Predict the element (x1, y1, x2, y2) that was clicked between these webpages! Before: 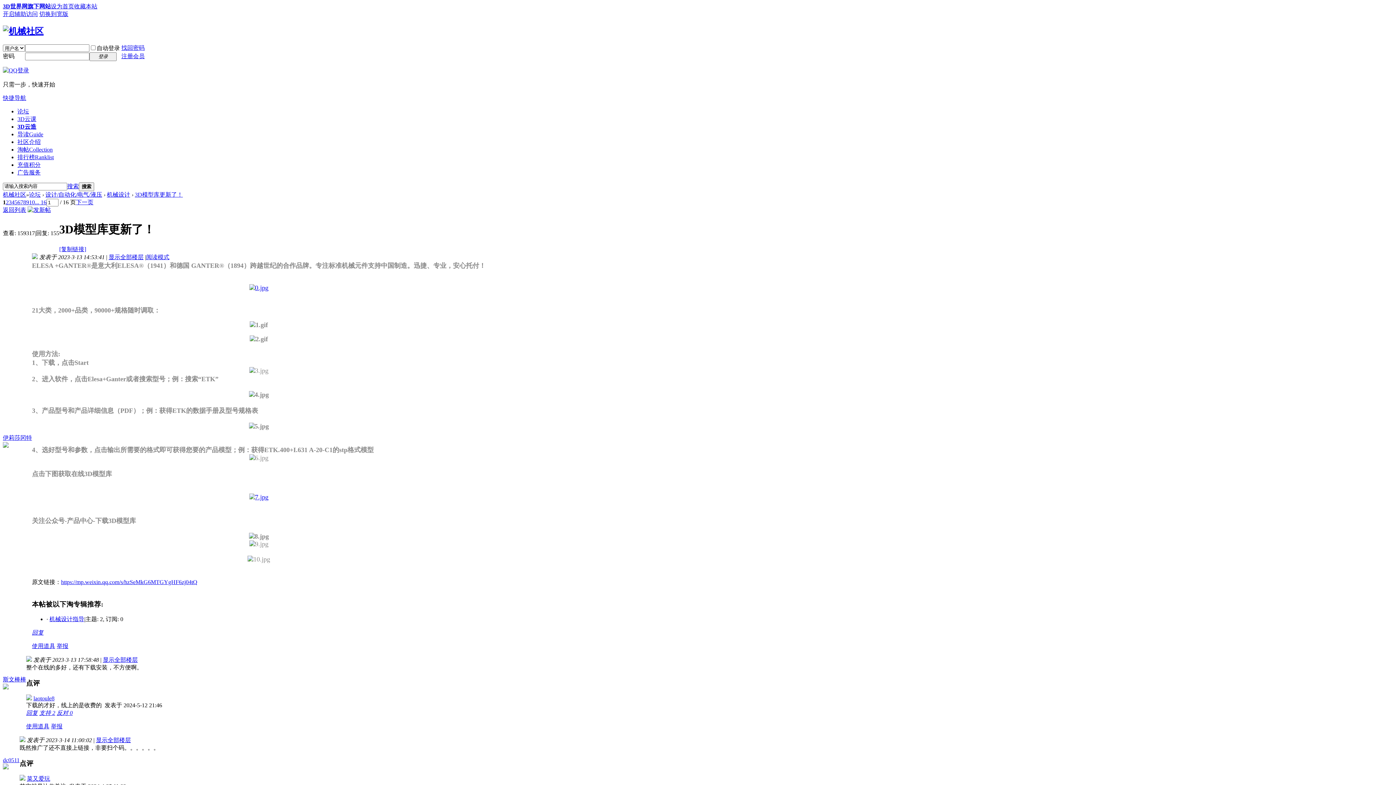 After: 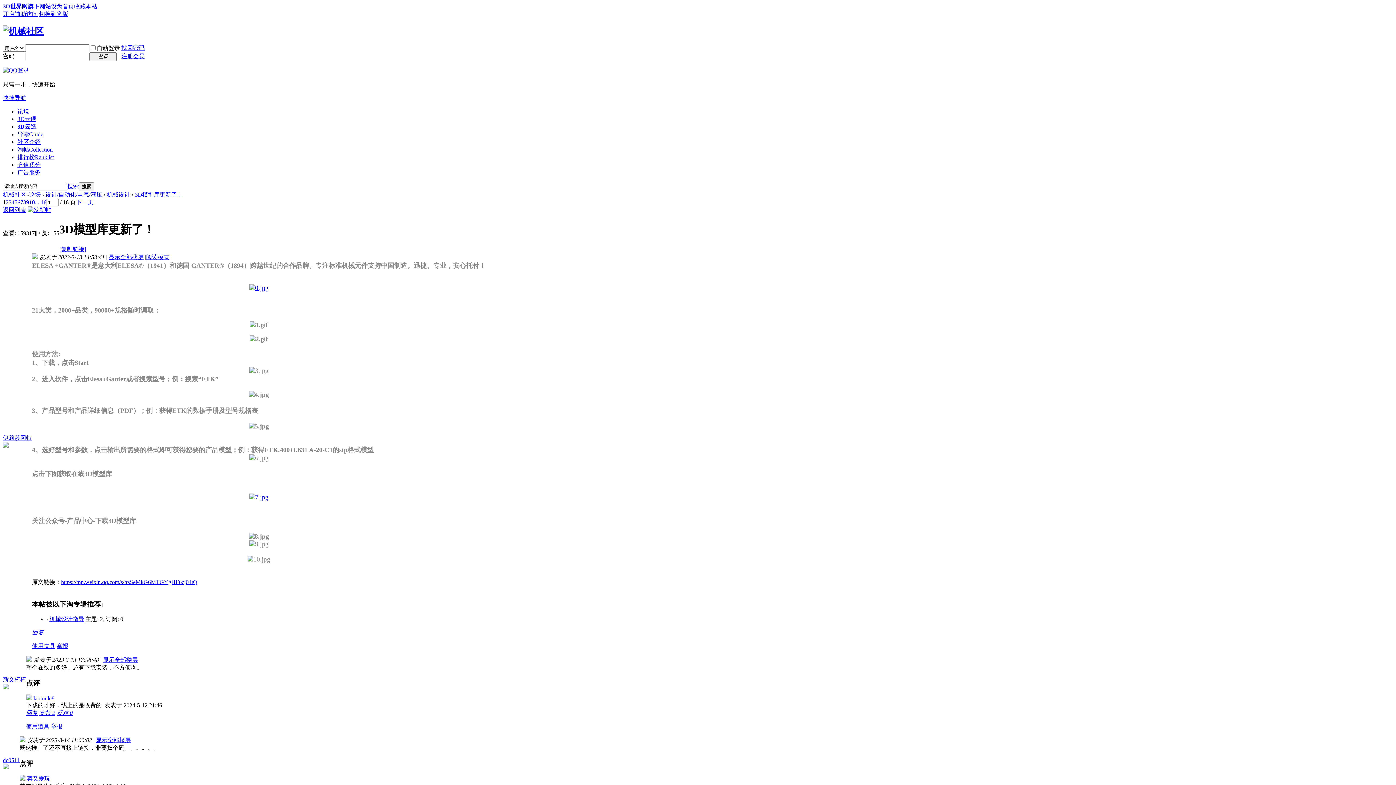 Action: label: 伊莉莎冈特 bbox: (2, 434, 32, 441)